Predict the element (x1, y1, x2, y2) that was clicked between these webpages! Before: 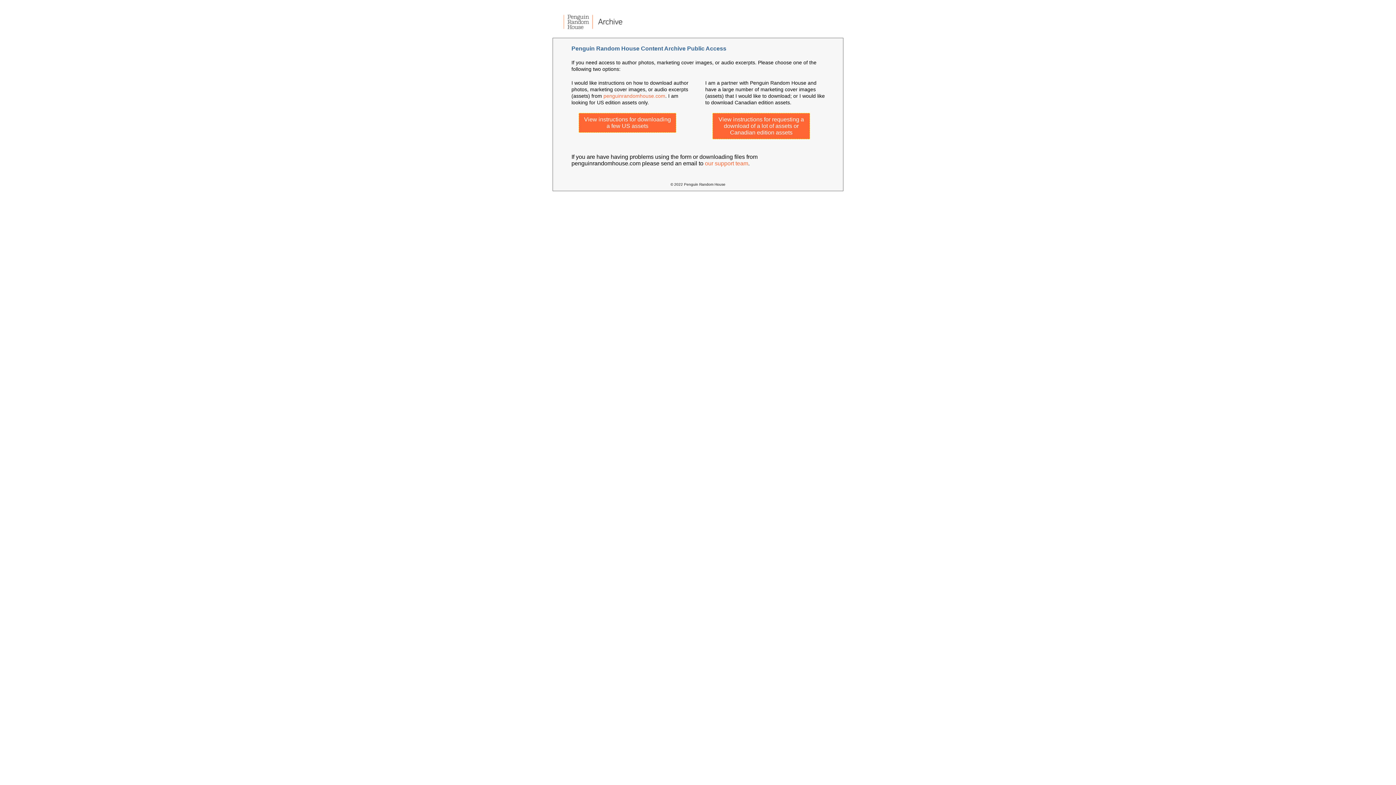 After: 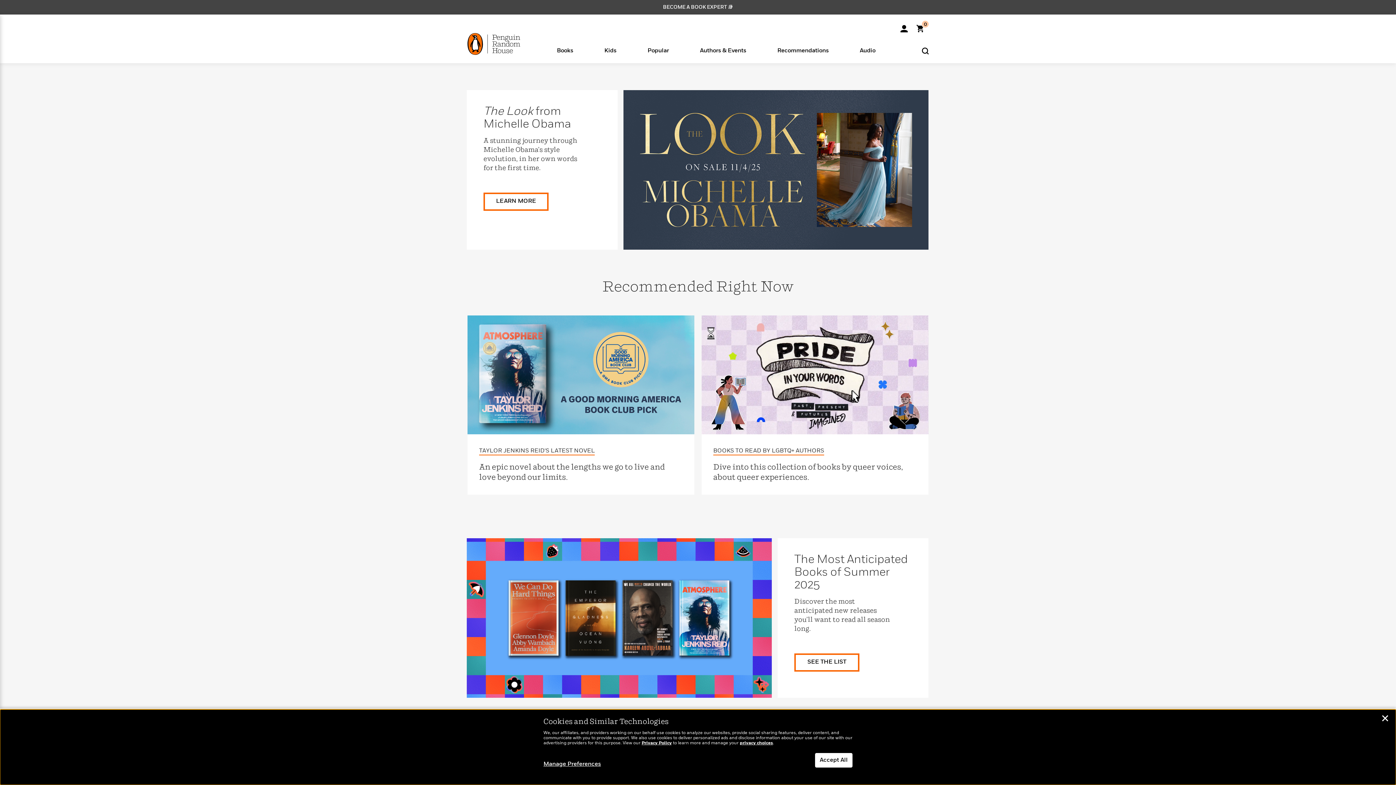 Action: bbox: (603, 93, 665, 98) label: penguinrandomhouse.com